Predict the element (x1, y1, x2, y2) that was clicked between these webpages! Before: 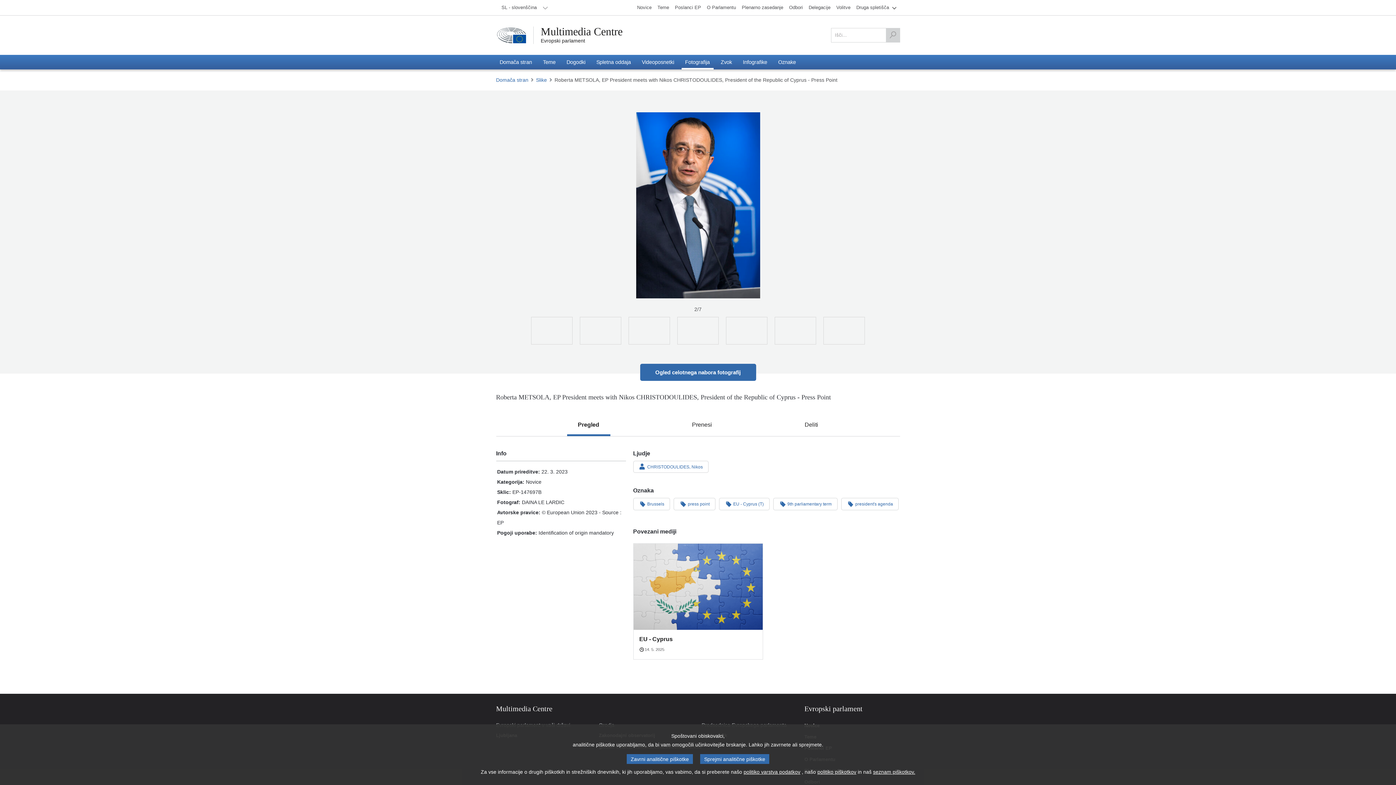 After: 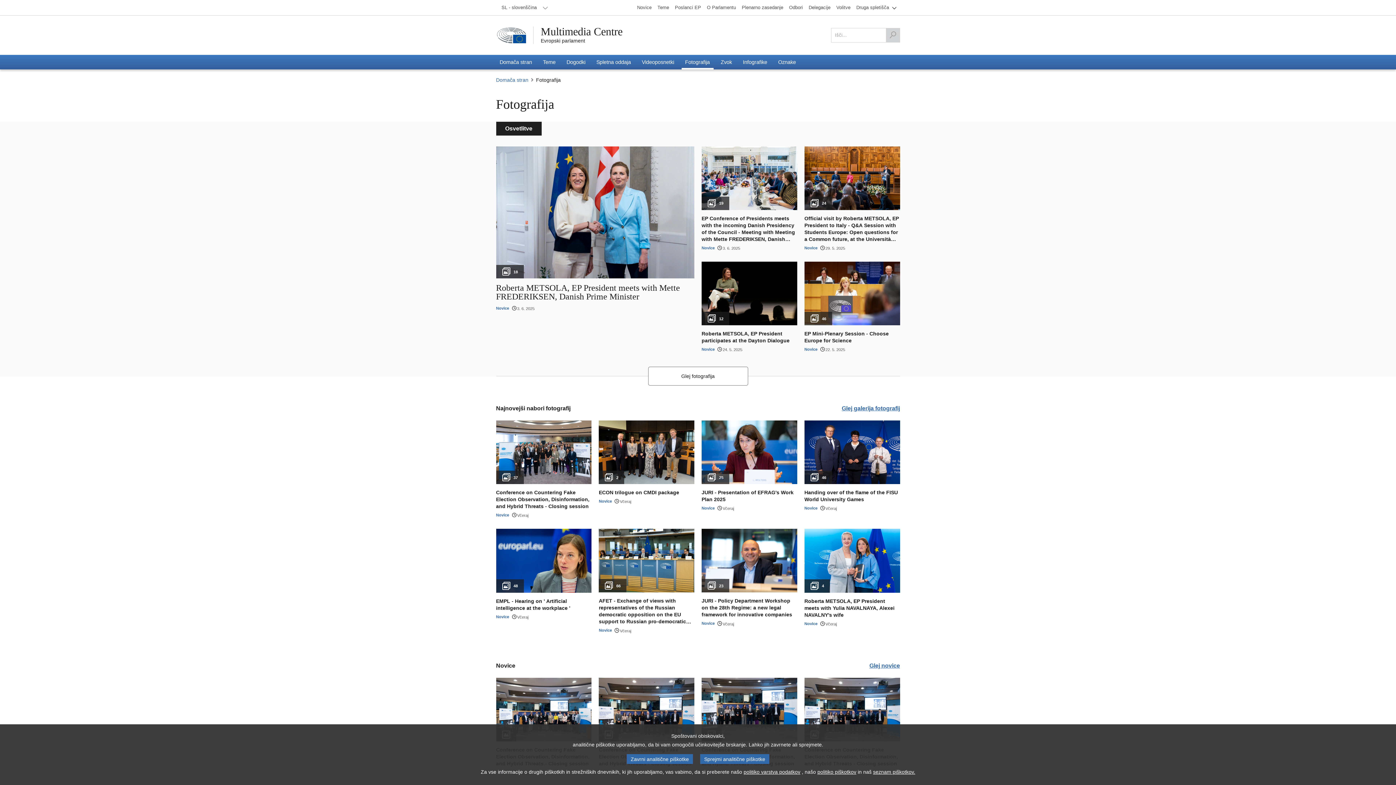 Action: bbox: (533, 76, 549, 83) label: Slike